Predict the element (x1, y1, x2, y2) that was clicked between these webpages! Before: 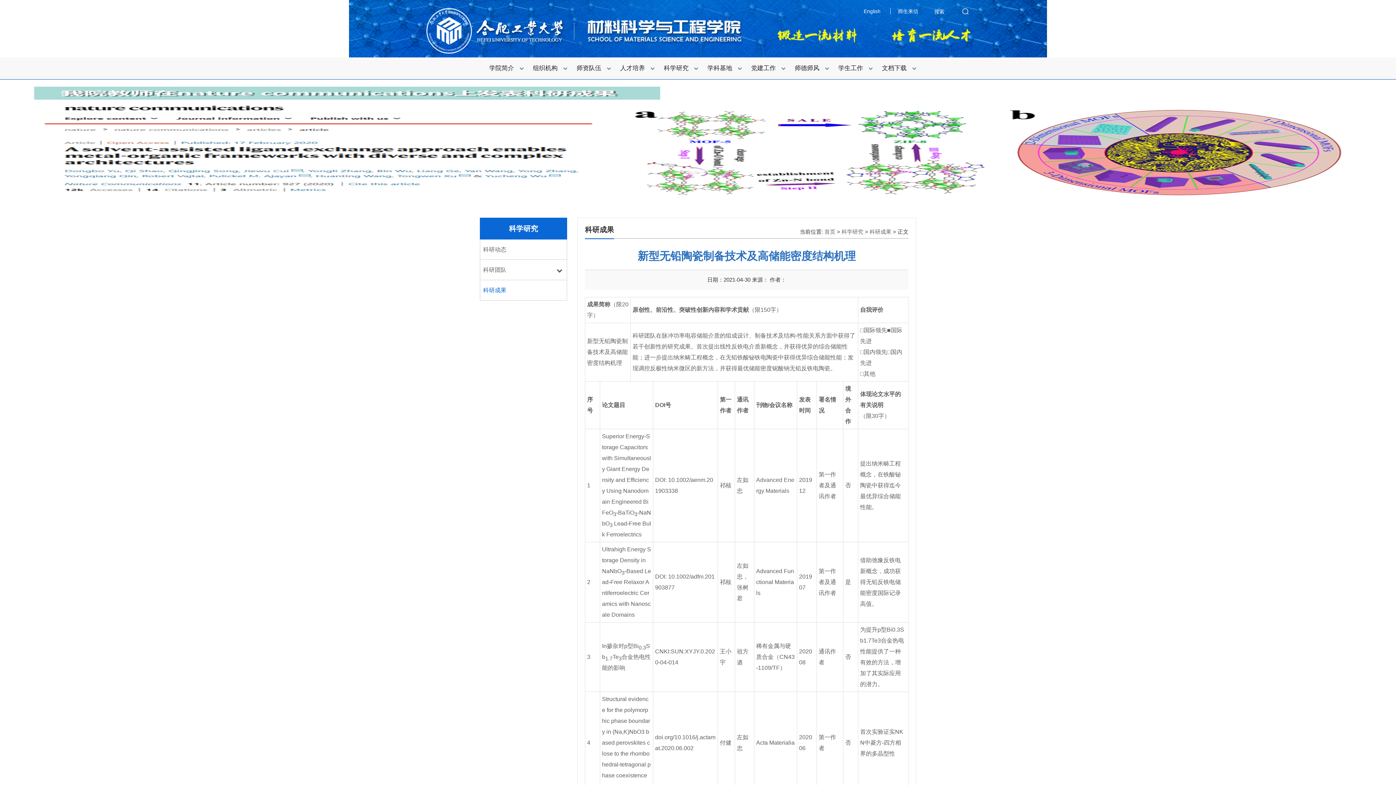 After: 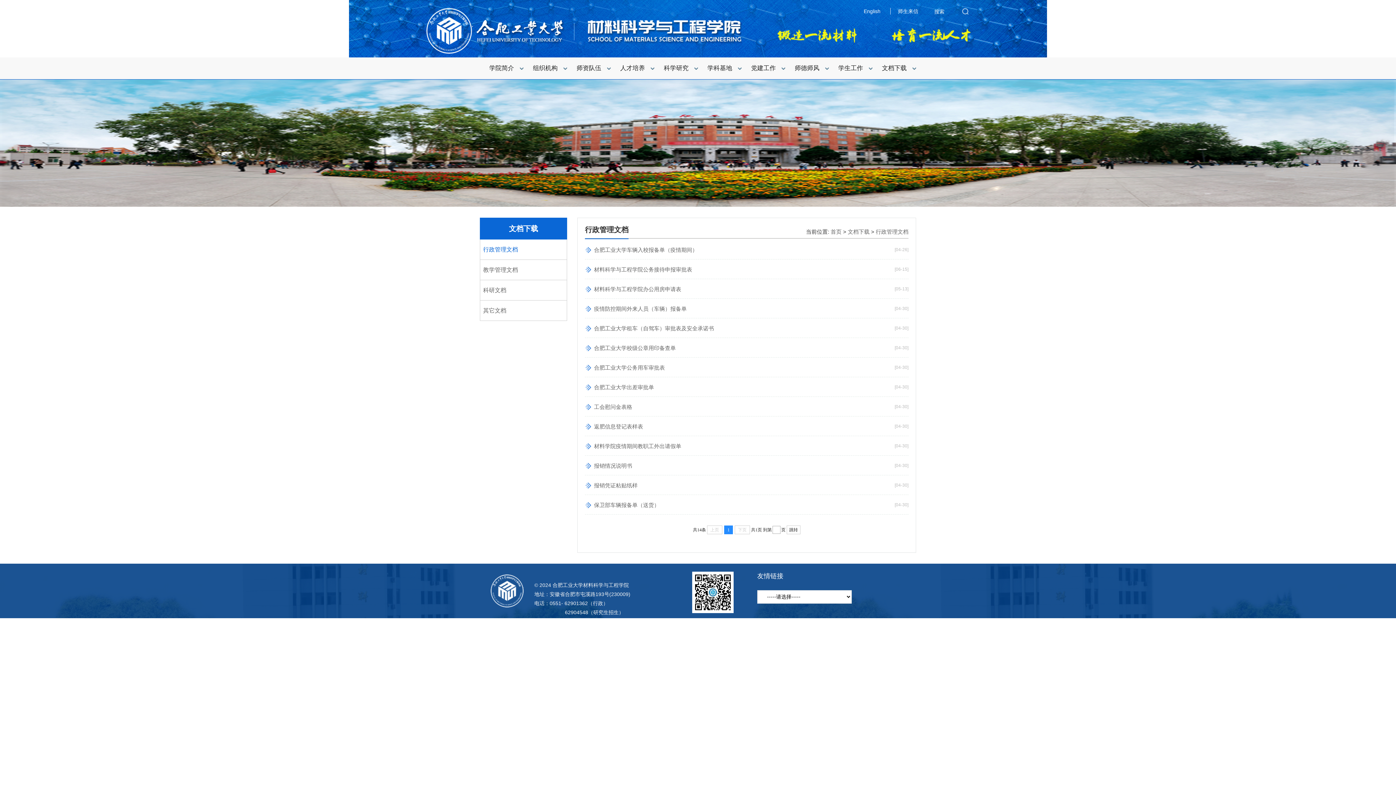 Action: label: 文档下载 bbox: (872, 57, 916, 79)